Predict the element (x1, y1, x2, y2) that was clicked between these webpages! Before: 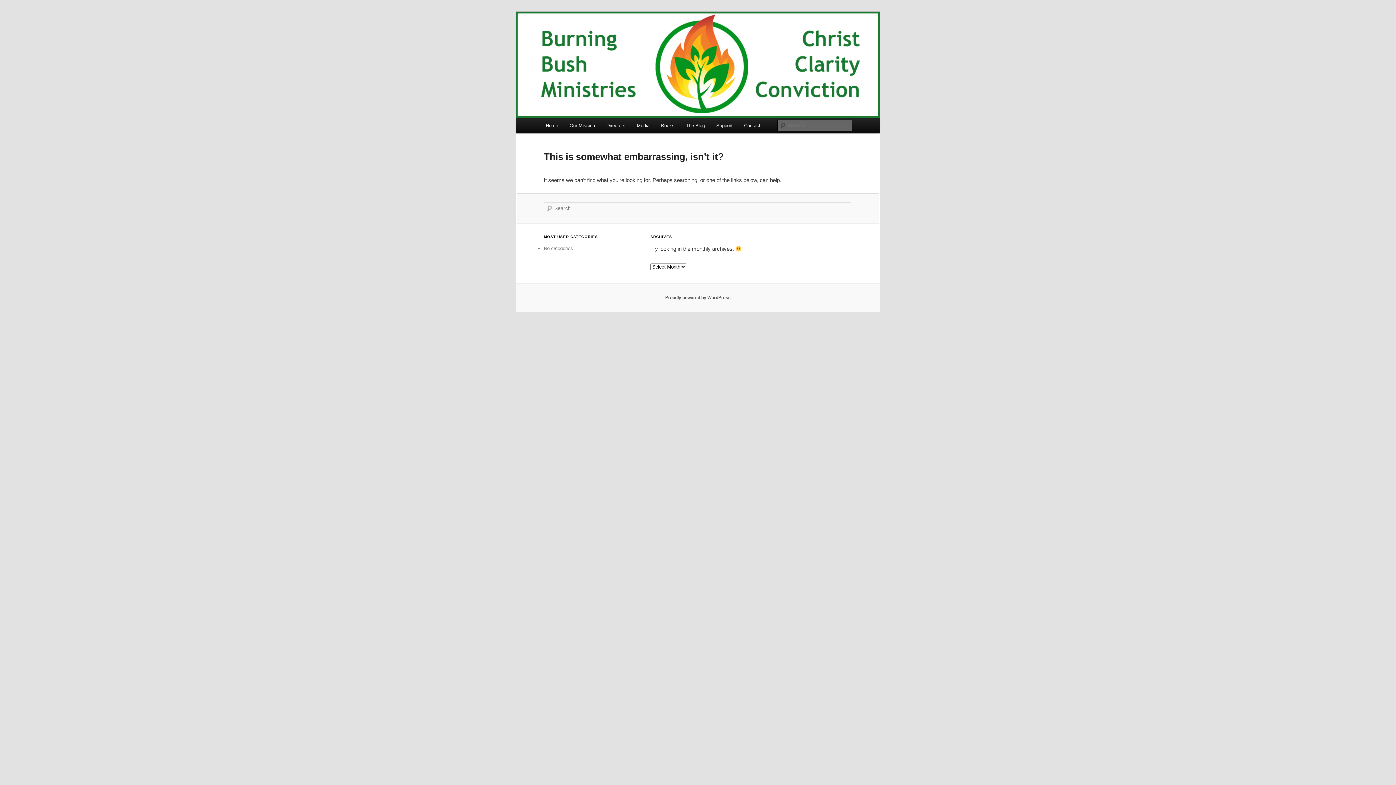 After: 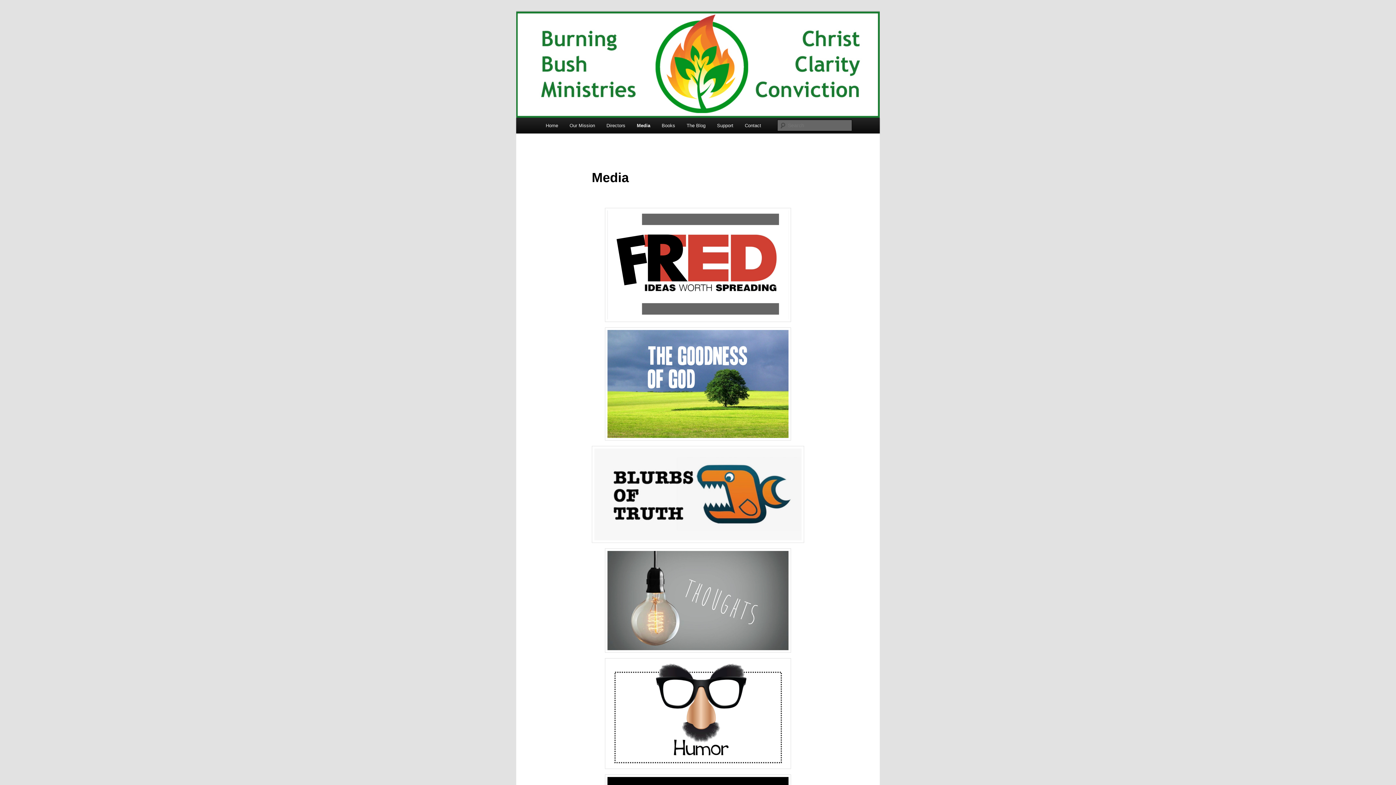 Action: bbox: (631, 117, 655, 133) label: Media